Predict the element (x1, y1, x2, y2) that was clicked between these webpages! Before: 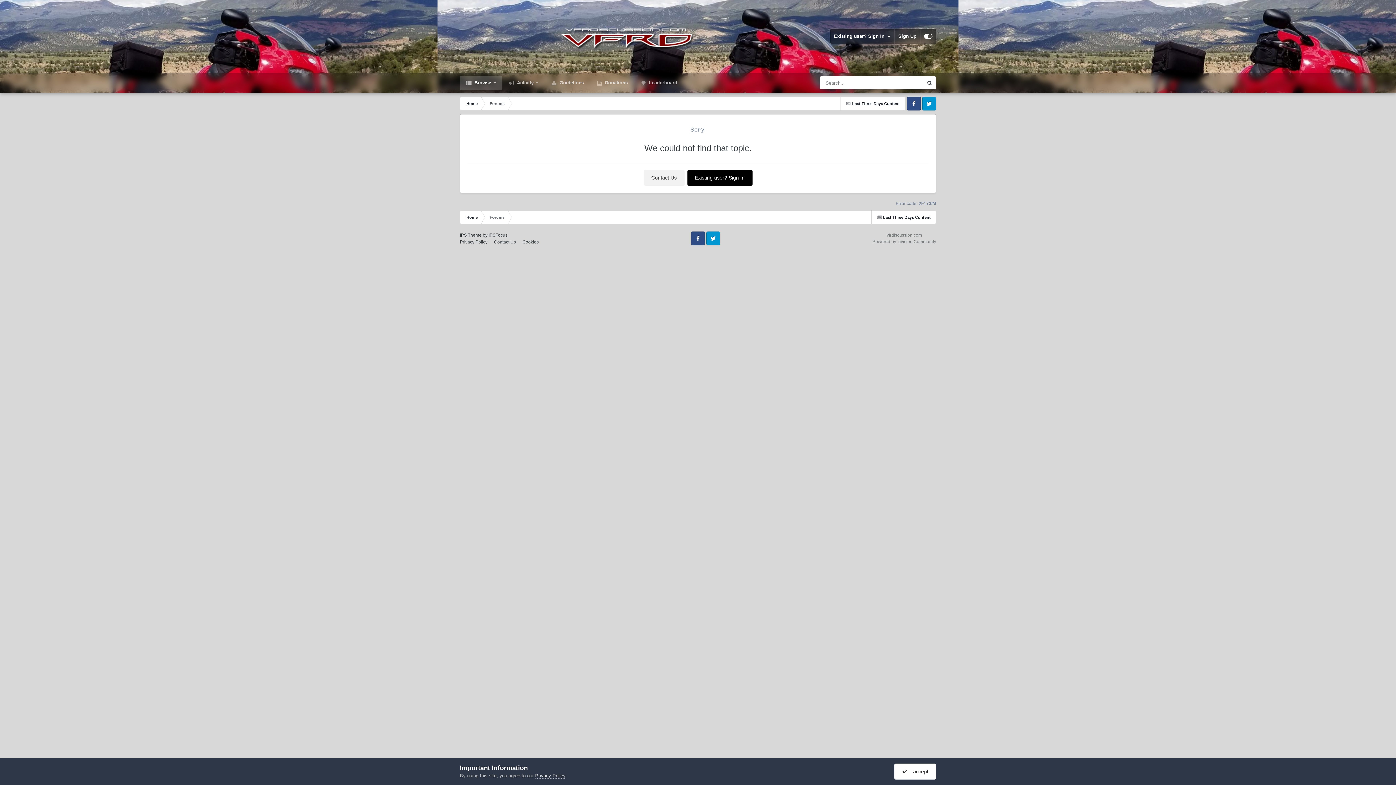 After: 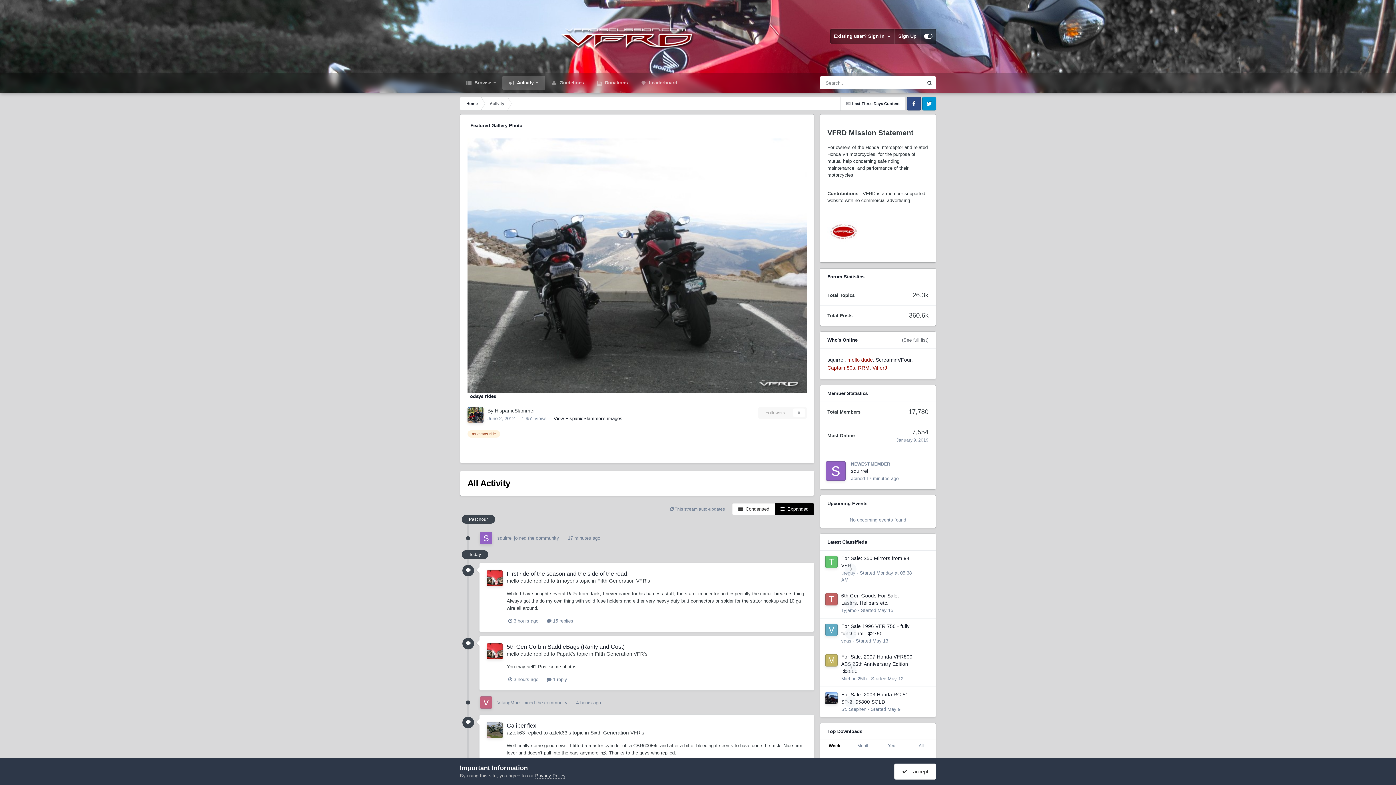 Action: bbox: (460, 0, 696, 72)